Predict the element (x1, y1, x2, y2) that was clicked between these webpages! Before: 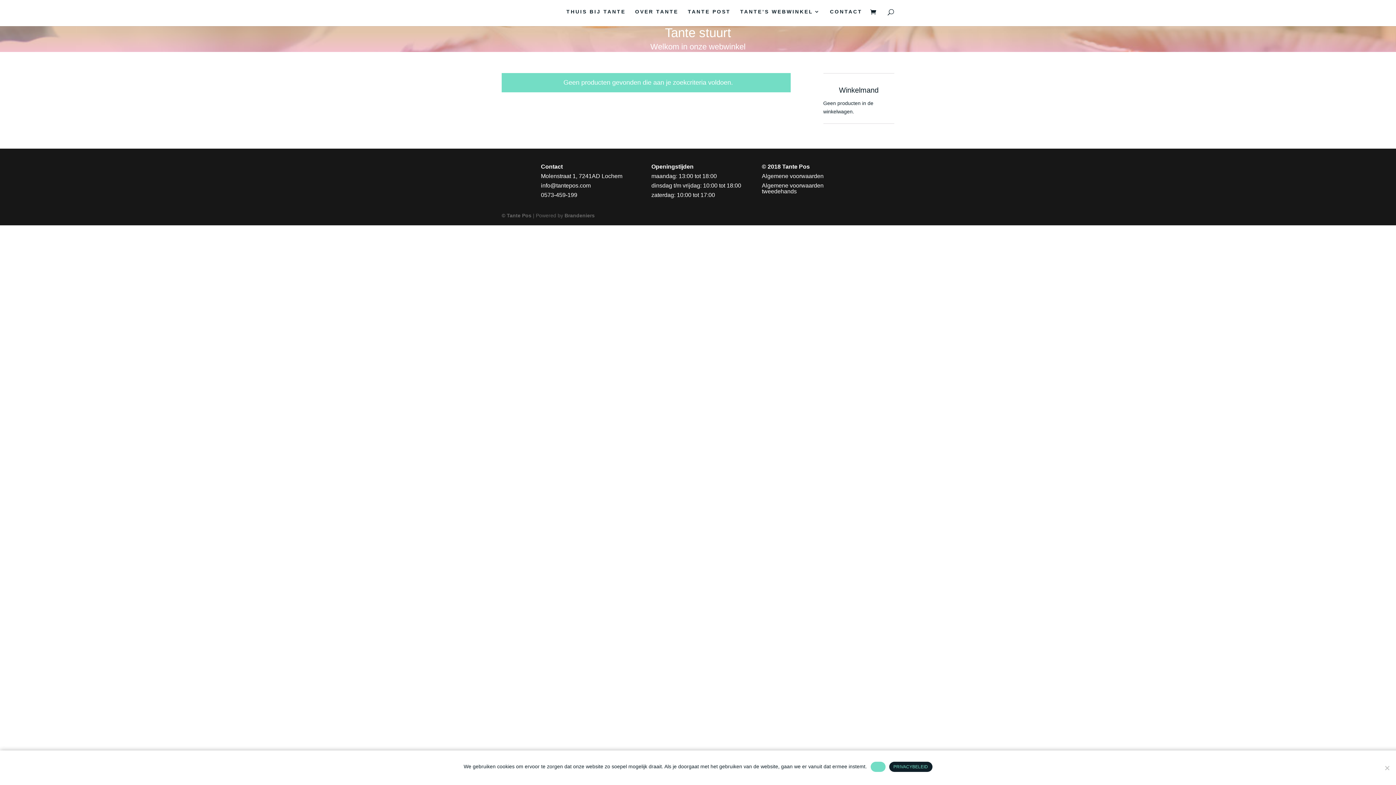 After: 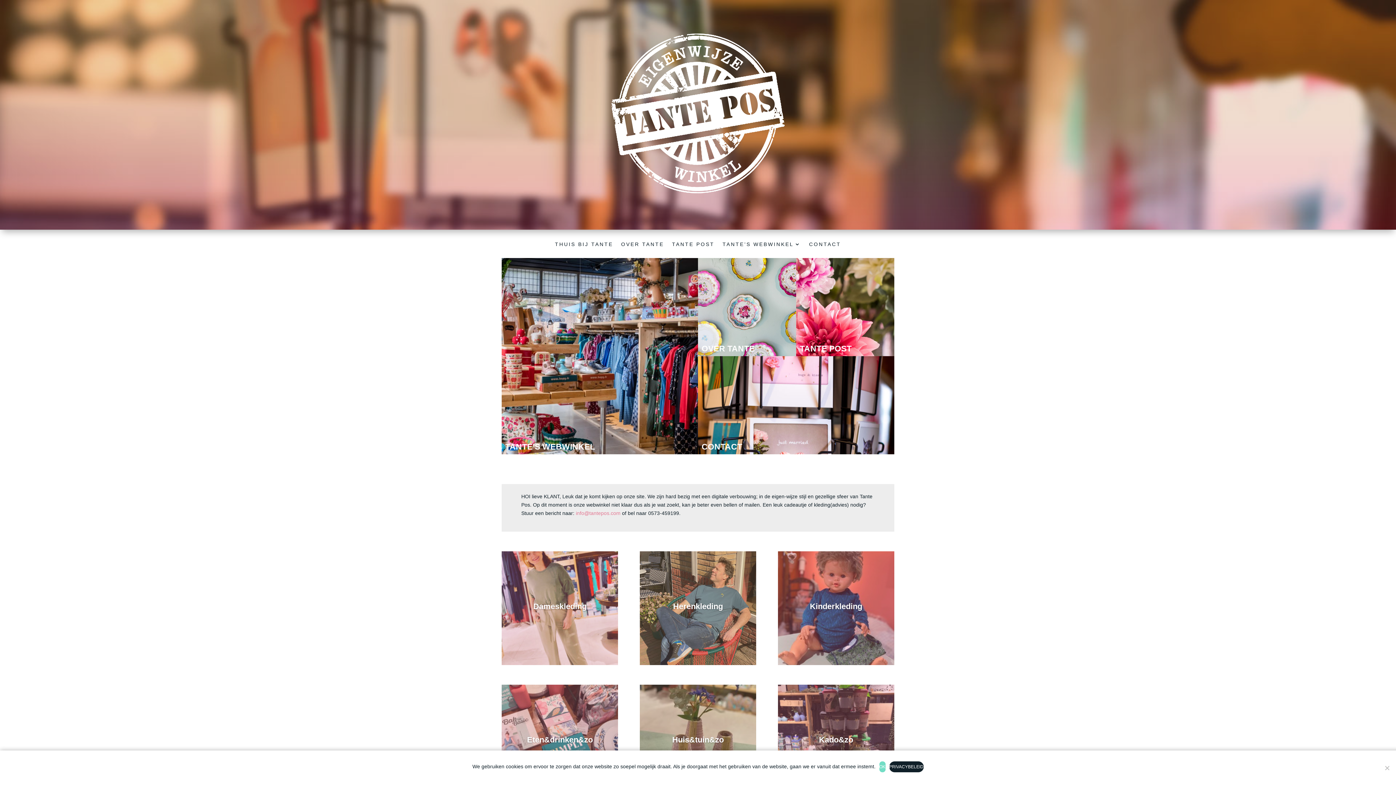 Action: bbox: (566, 9, 625, 26) label: THUIS BIJ TANTE